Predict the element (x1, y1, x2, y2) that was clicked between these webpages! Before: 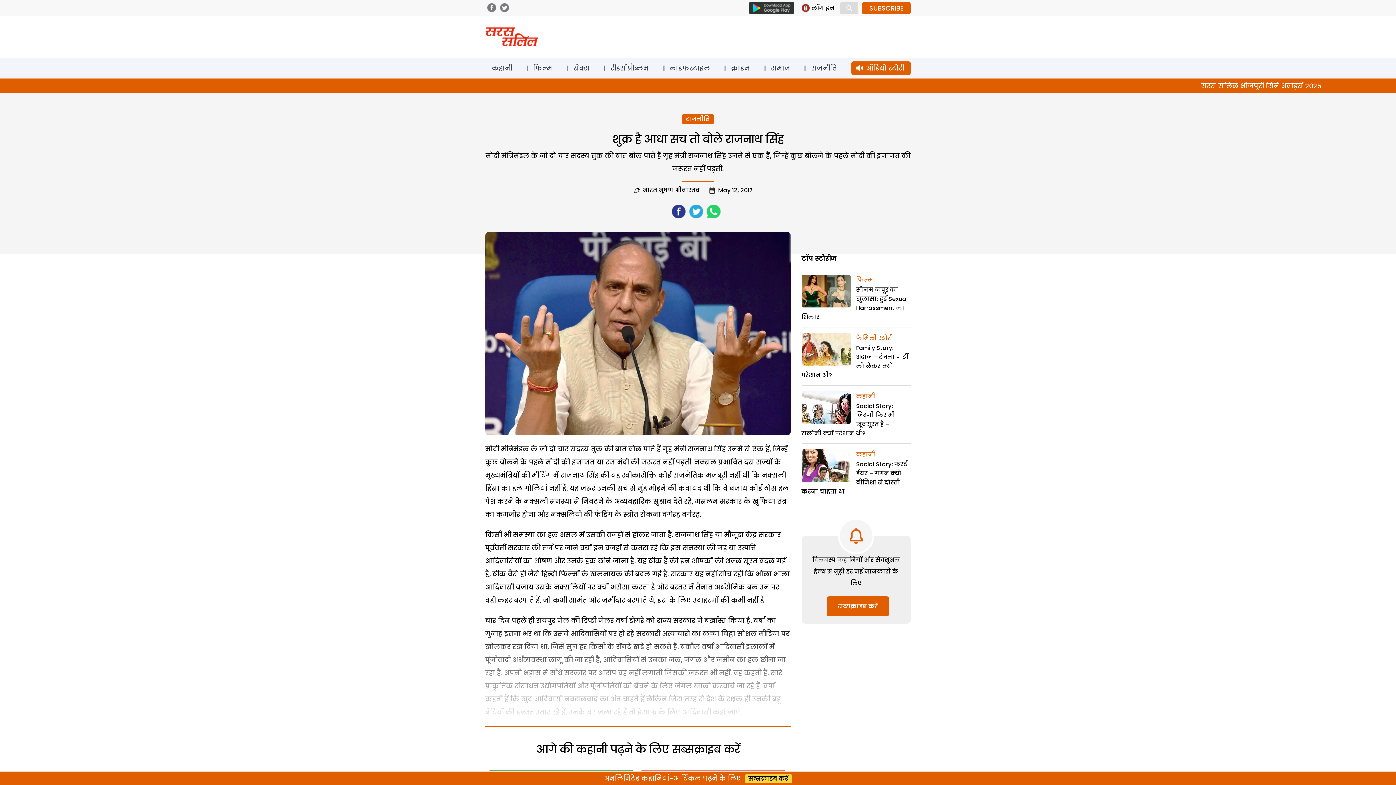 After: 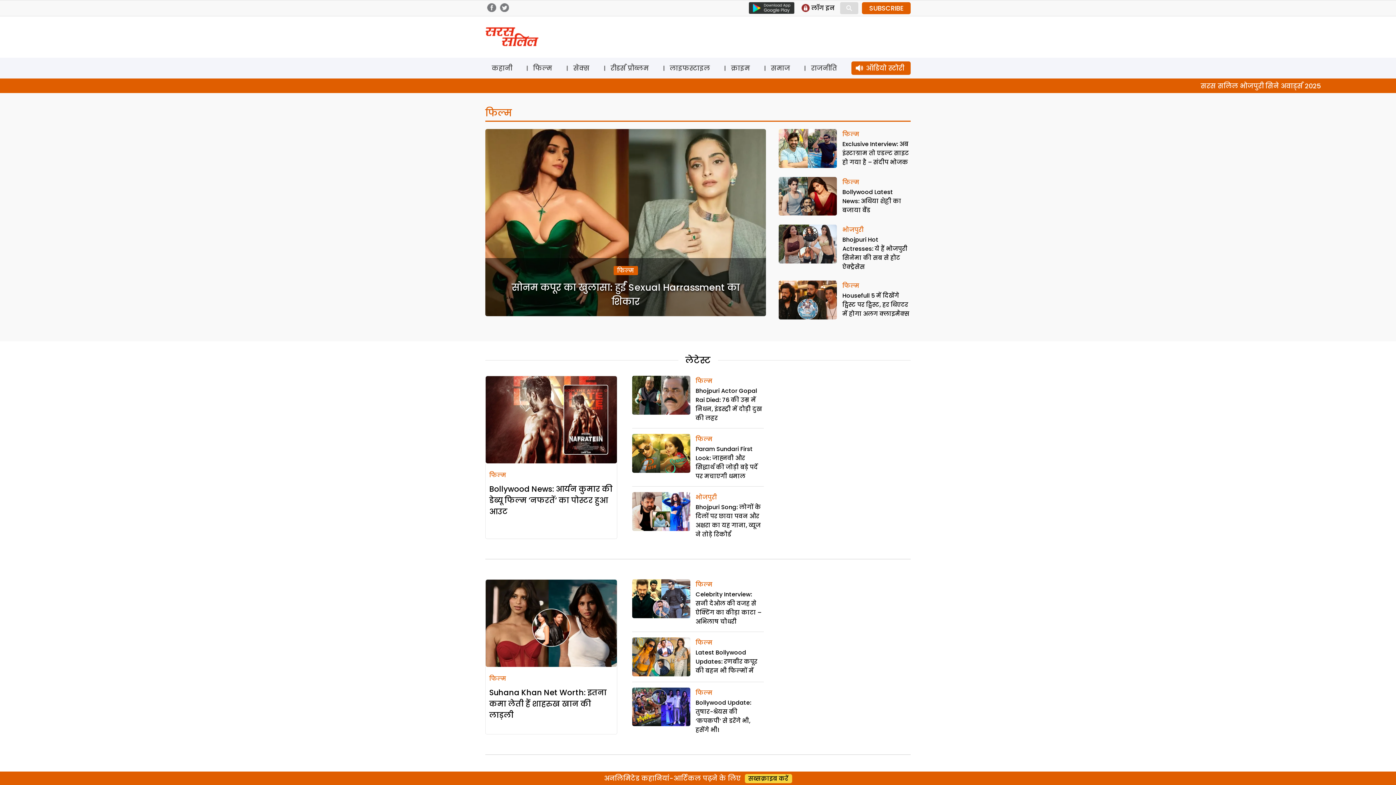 Action: label: फिल्म bbox: (526, 61, 559, 74)